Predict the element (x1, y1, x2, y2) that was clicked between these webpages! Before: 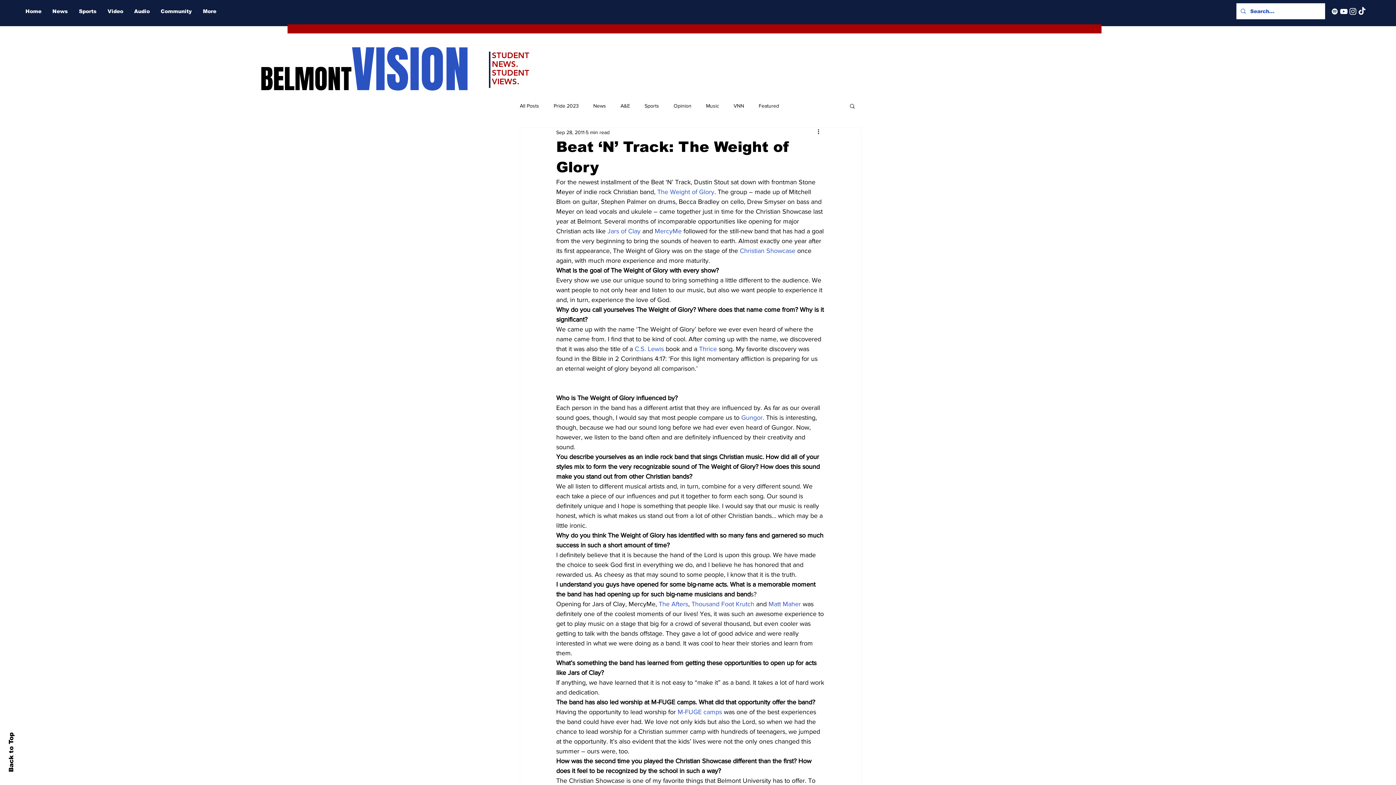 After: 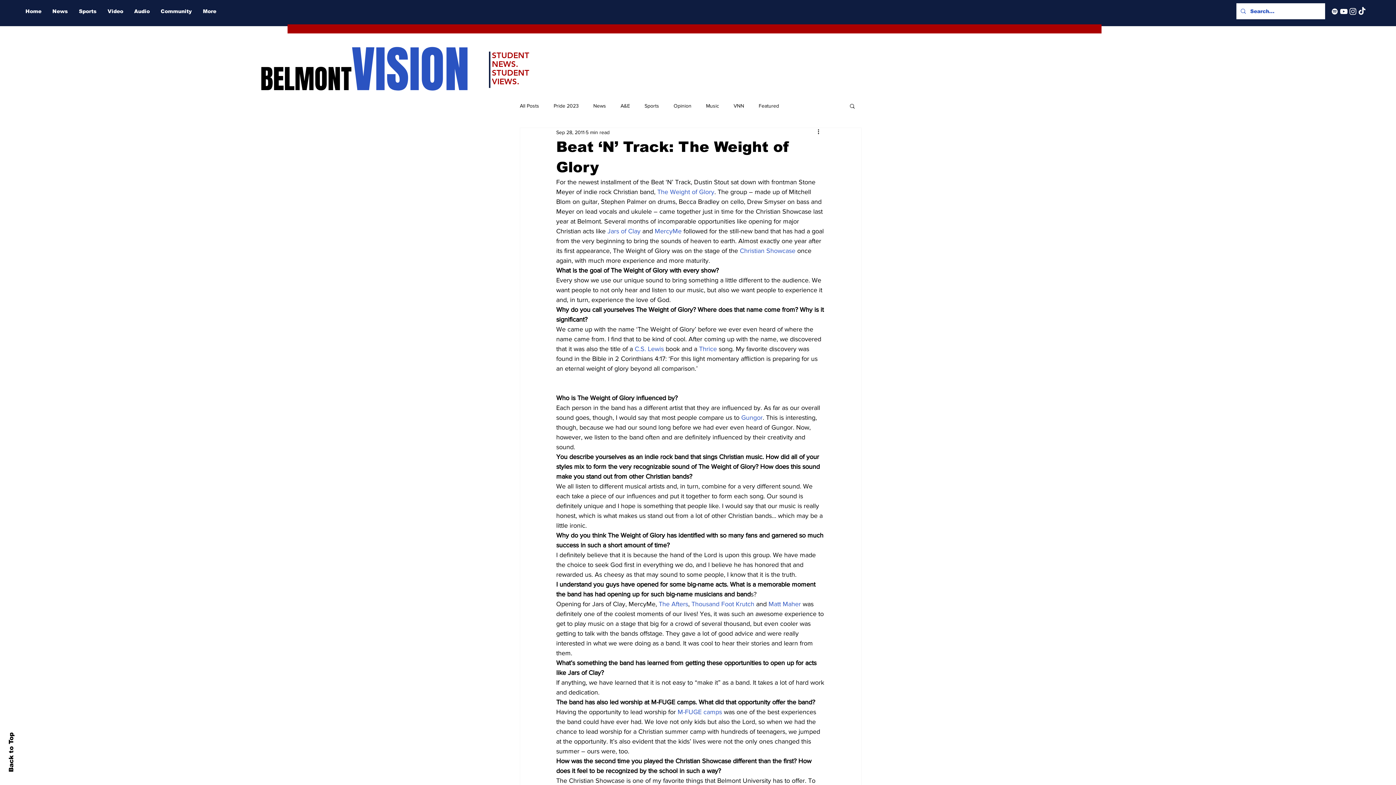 Action: label:  Jars of Clay bbox: (605, 227, 640, 234)